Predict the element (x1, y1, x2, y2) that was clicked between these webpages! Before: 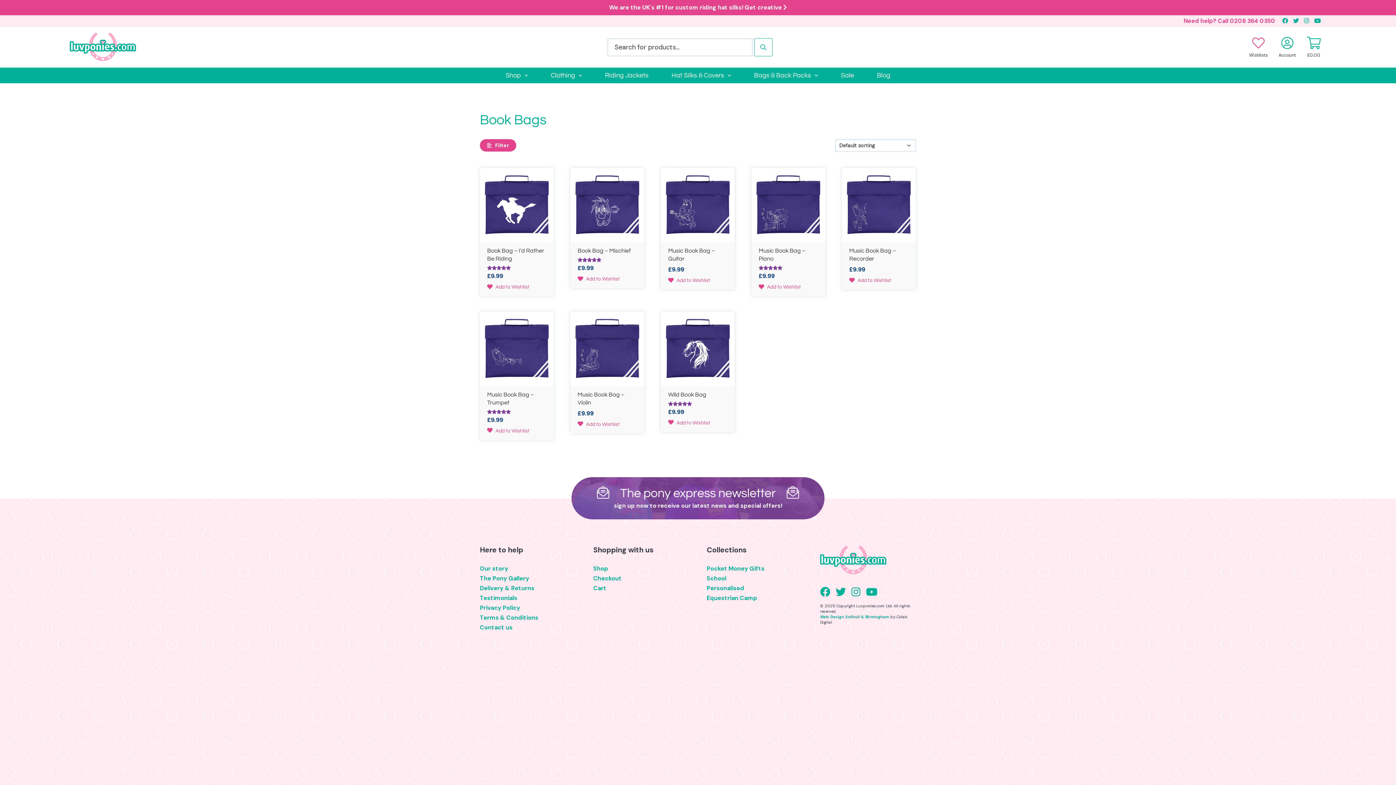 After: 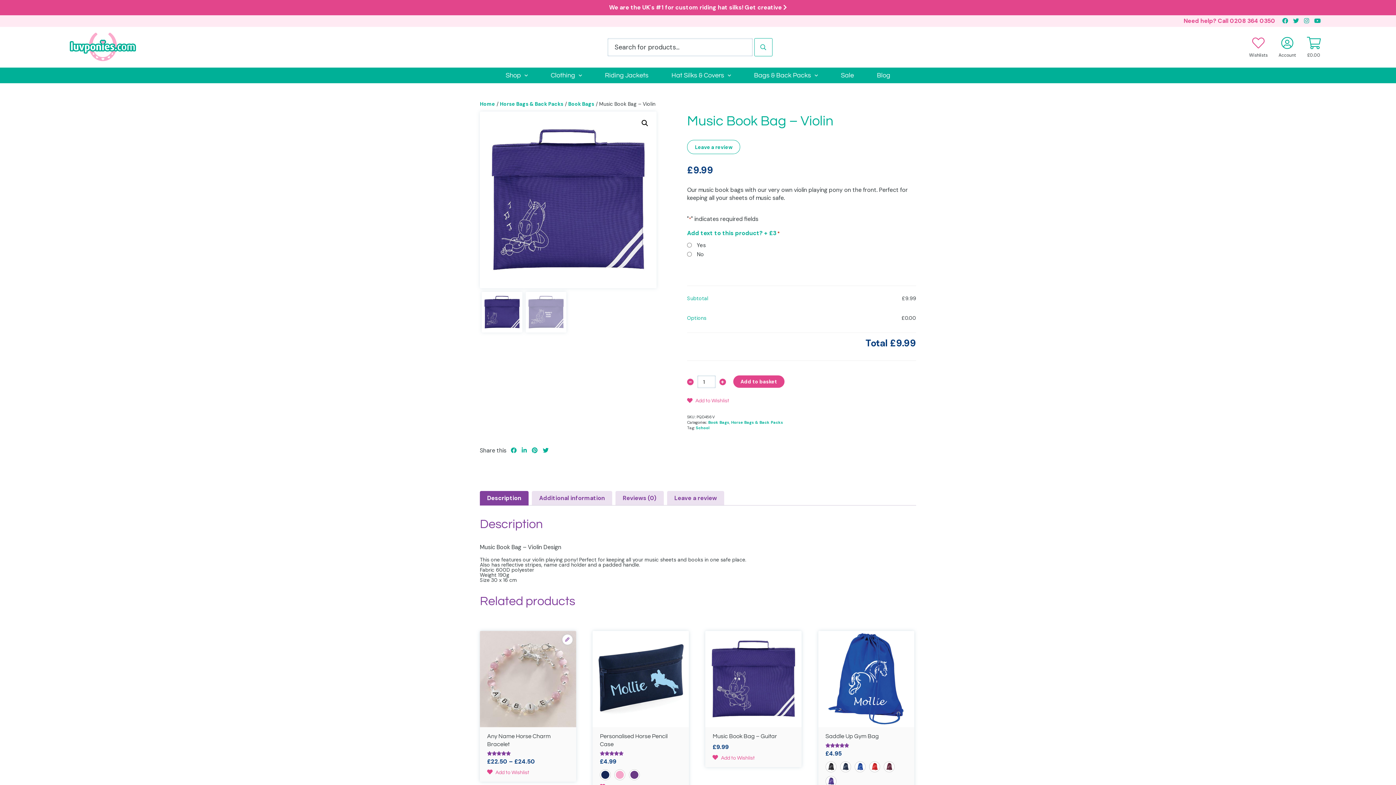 Action: label: Music Book Bag – Violin
£9.99 bbox: (570, 311, 644, 417)